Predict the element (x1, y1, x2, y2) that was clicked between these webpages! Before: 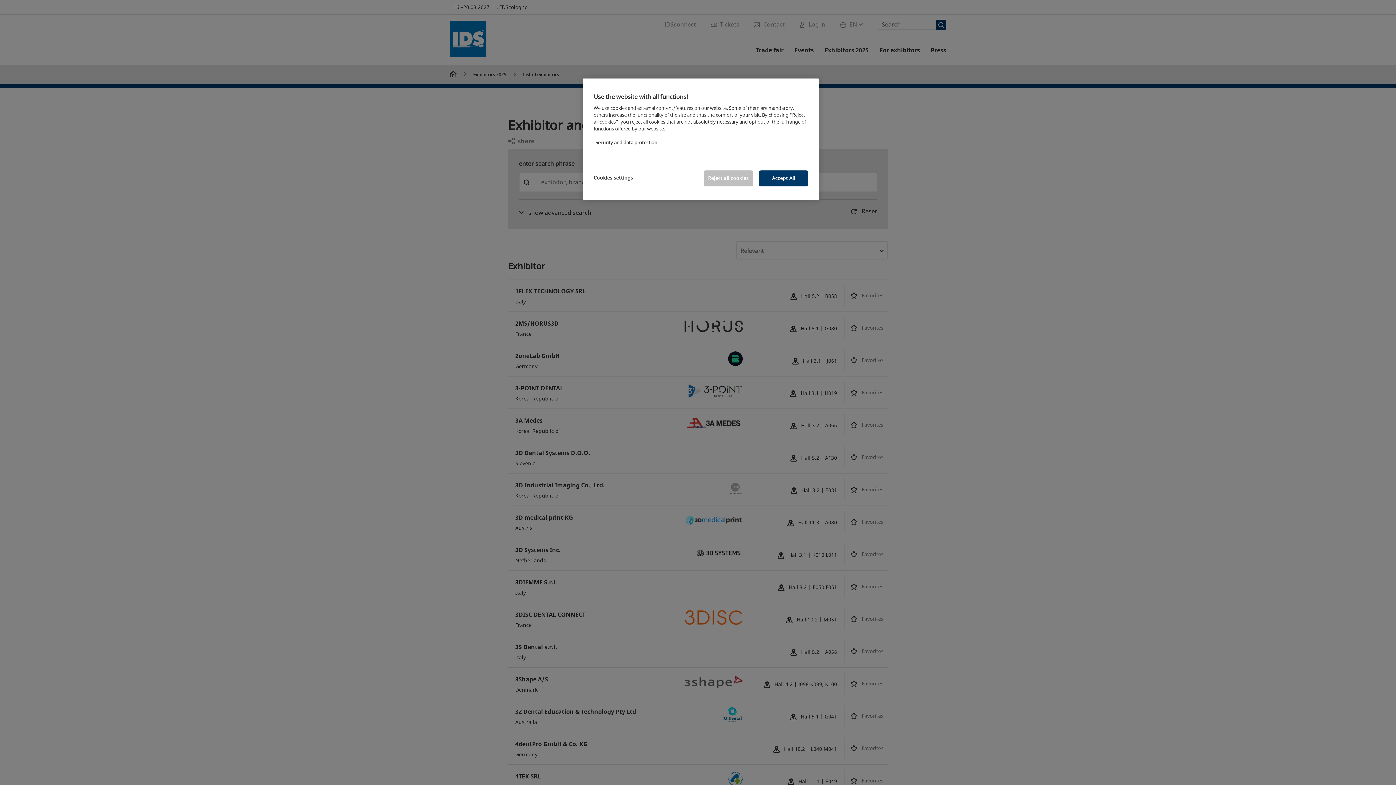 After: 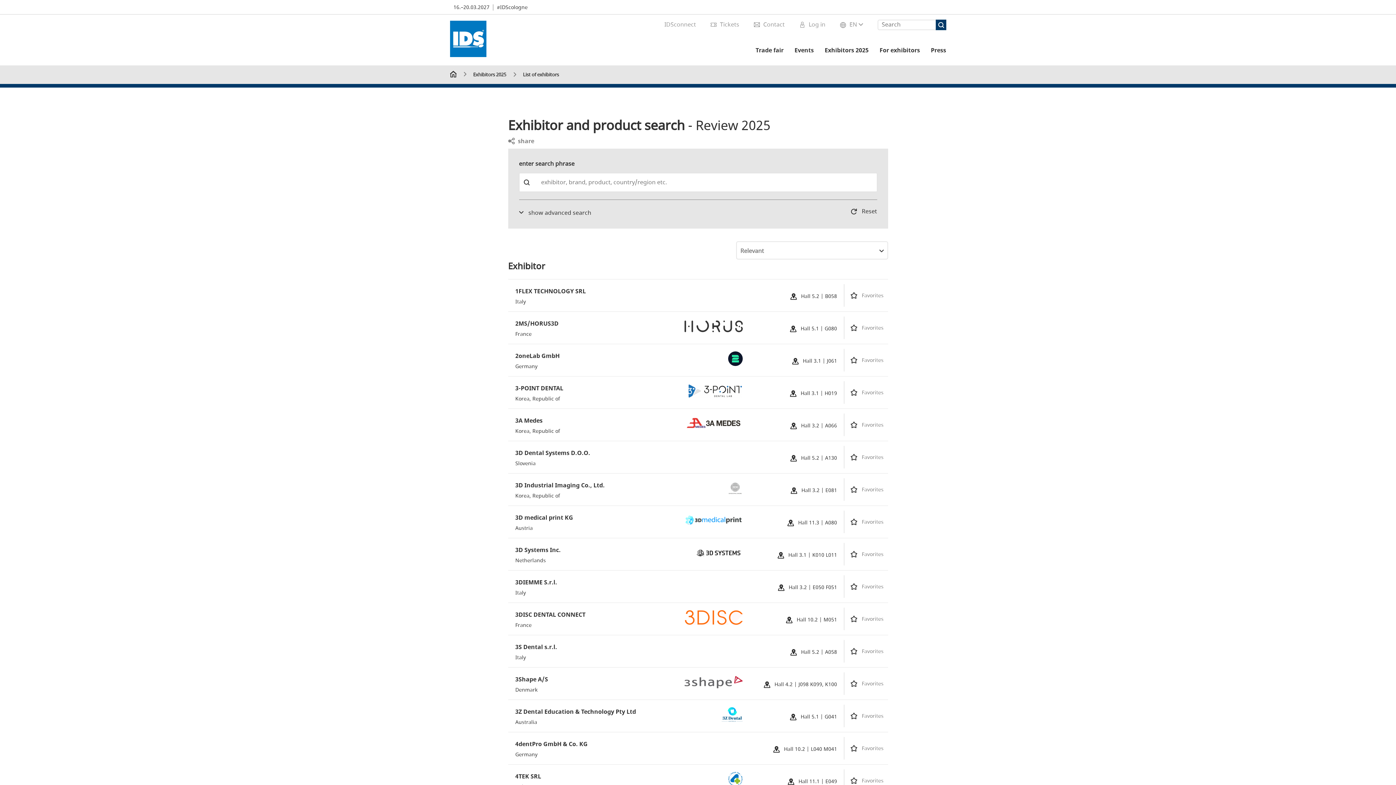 Action: bbox: (759, 170, 808, 186) label: Accept All